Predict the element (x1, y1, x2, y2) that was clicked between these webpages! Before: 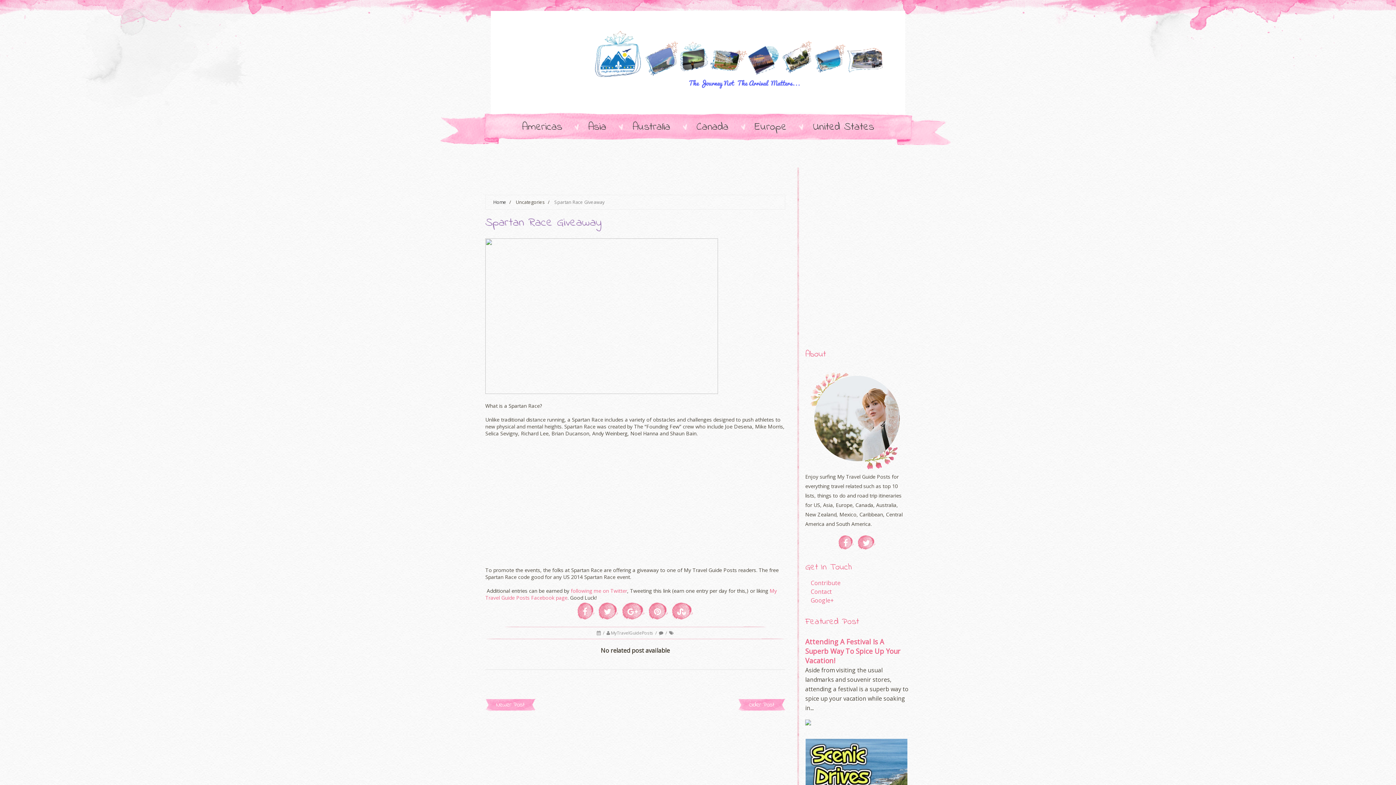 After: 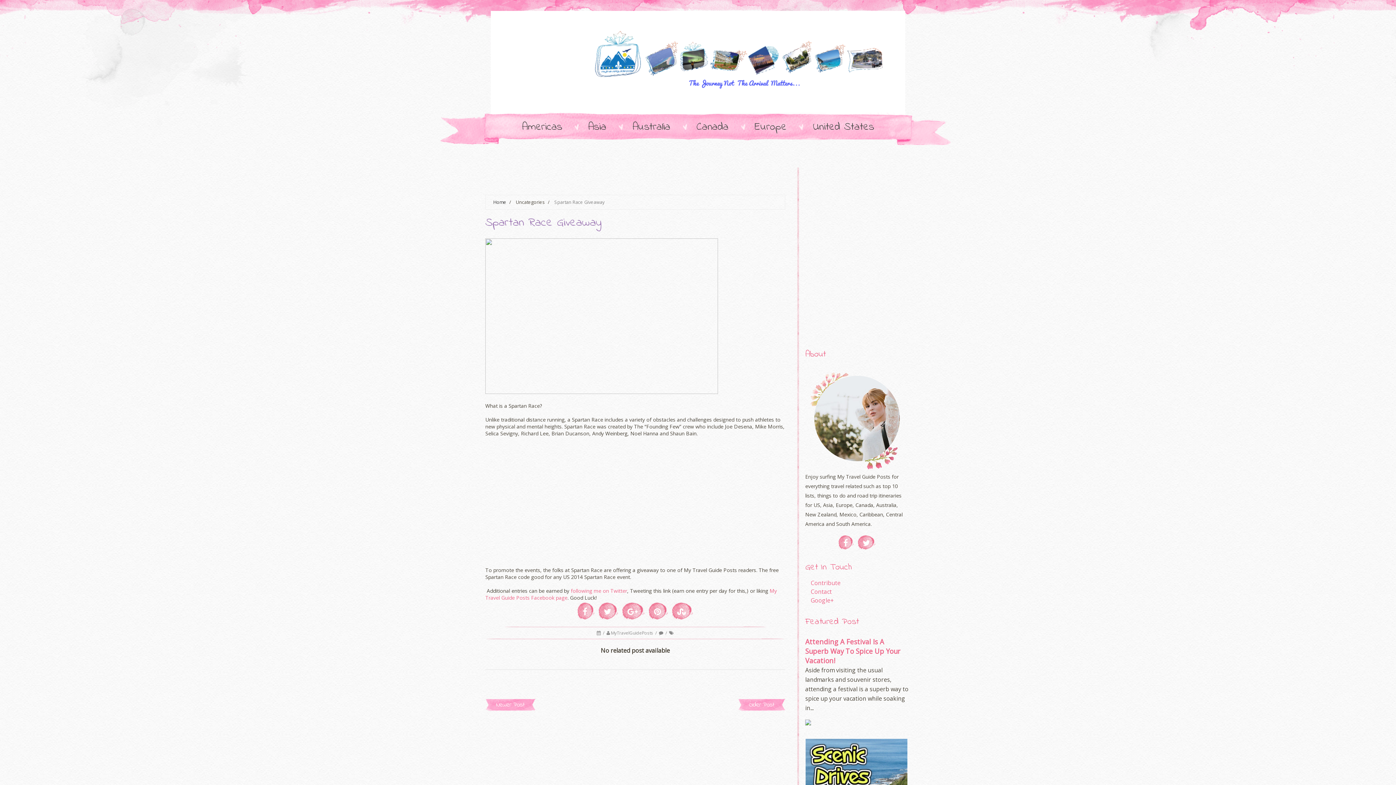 Action: bbox: (577, 603, 594, 620)